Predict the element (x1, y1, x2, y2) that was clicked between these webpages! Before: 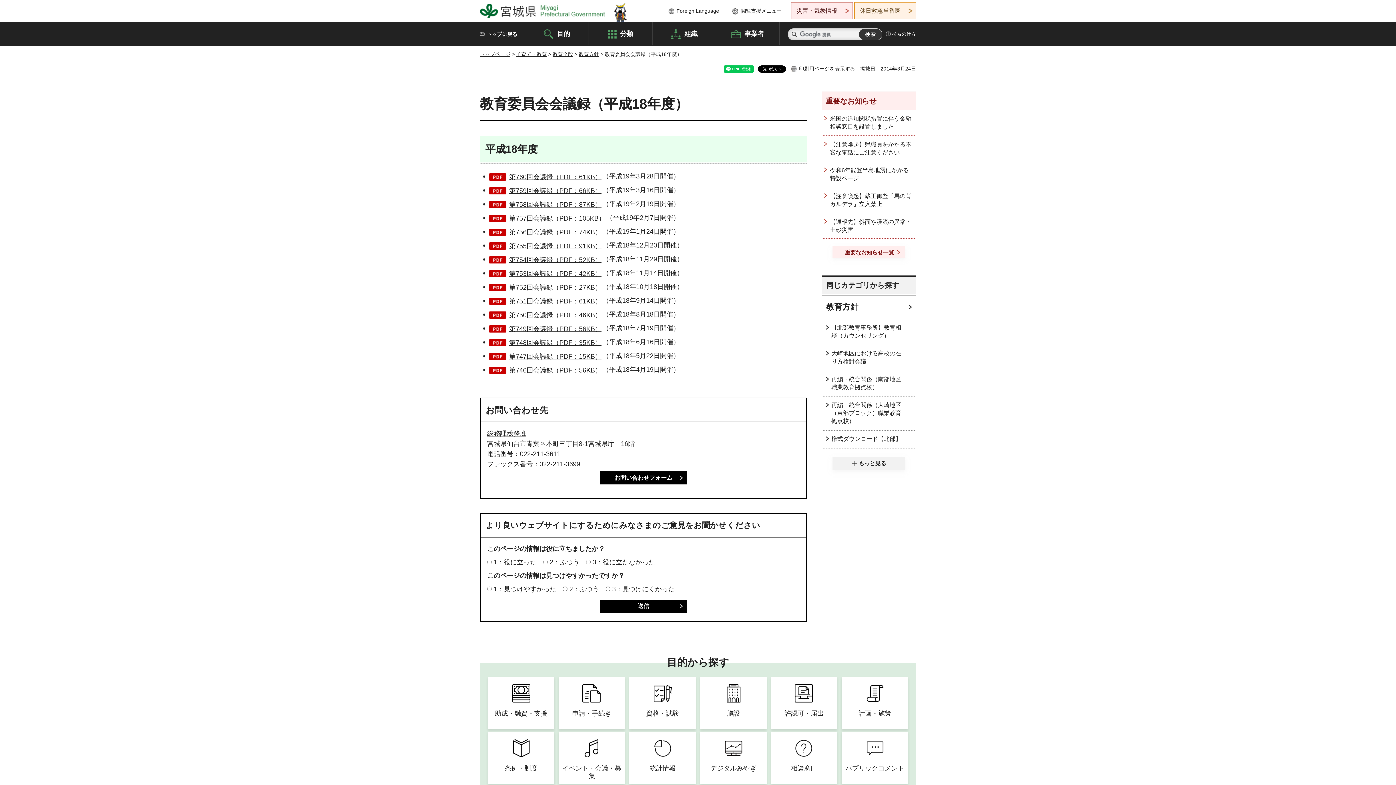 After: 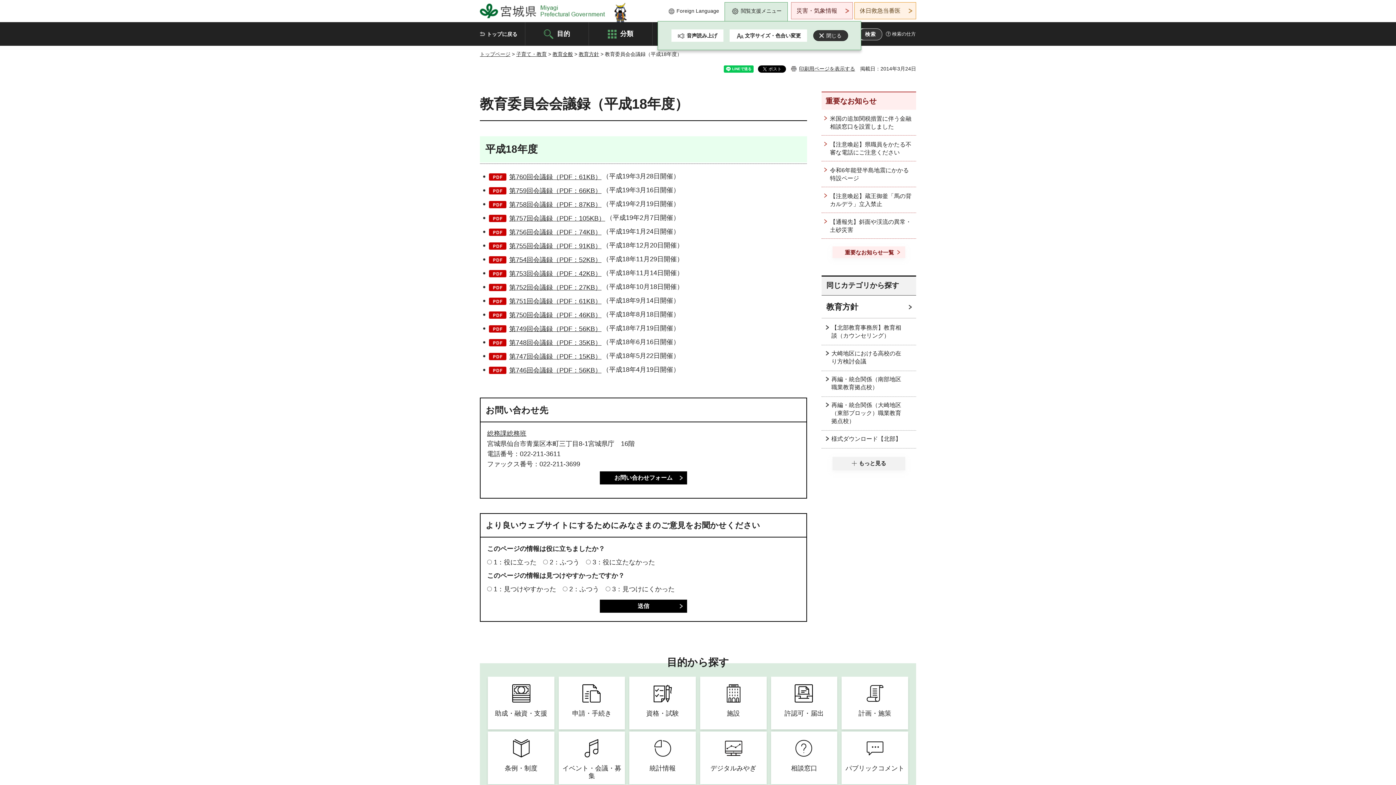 Action: bbox: (724, 2, 788, 19) label: 閲覧支援メニュー